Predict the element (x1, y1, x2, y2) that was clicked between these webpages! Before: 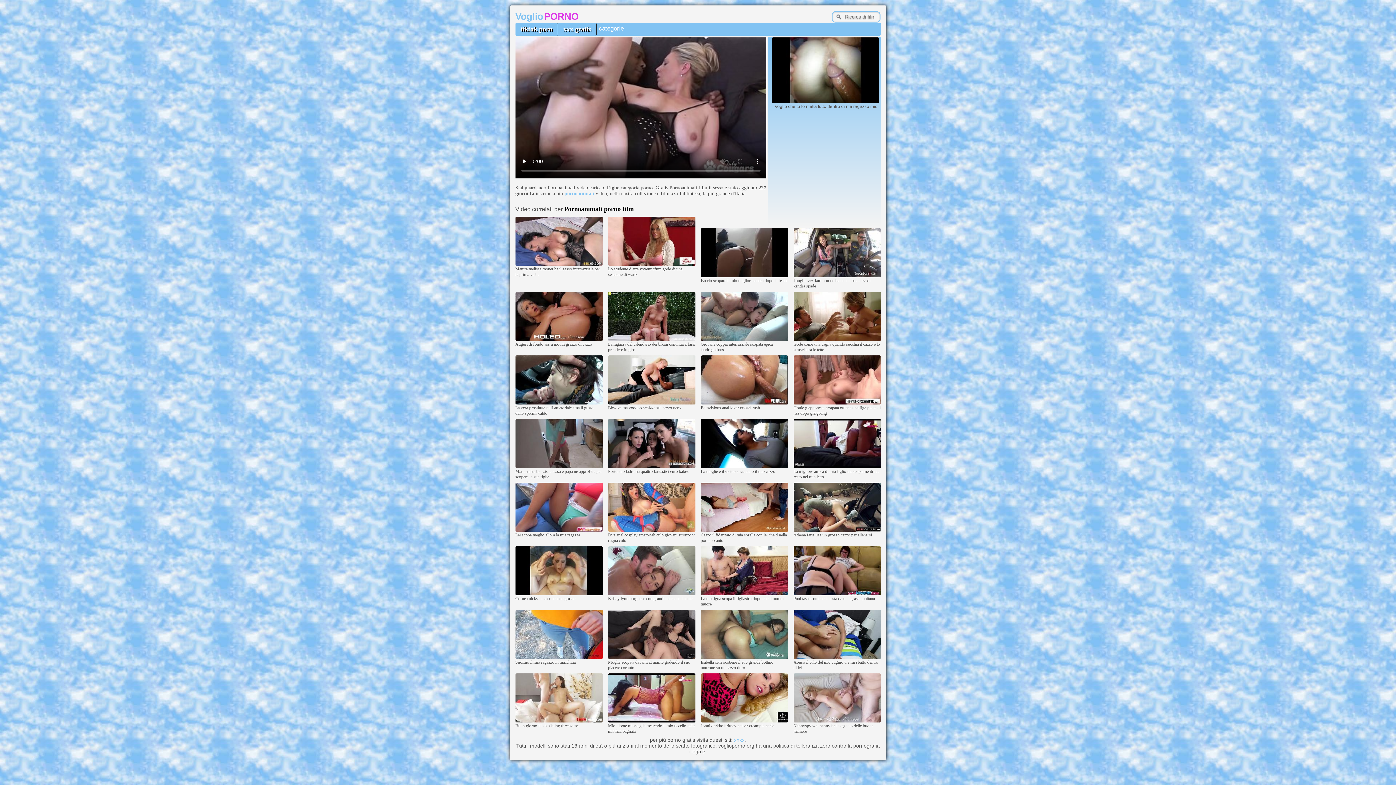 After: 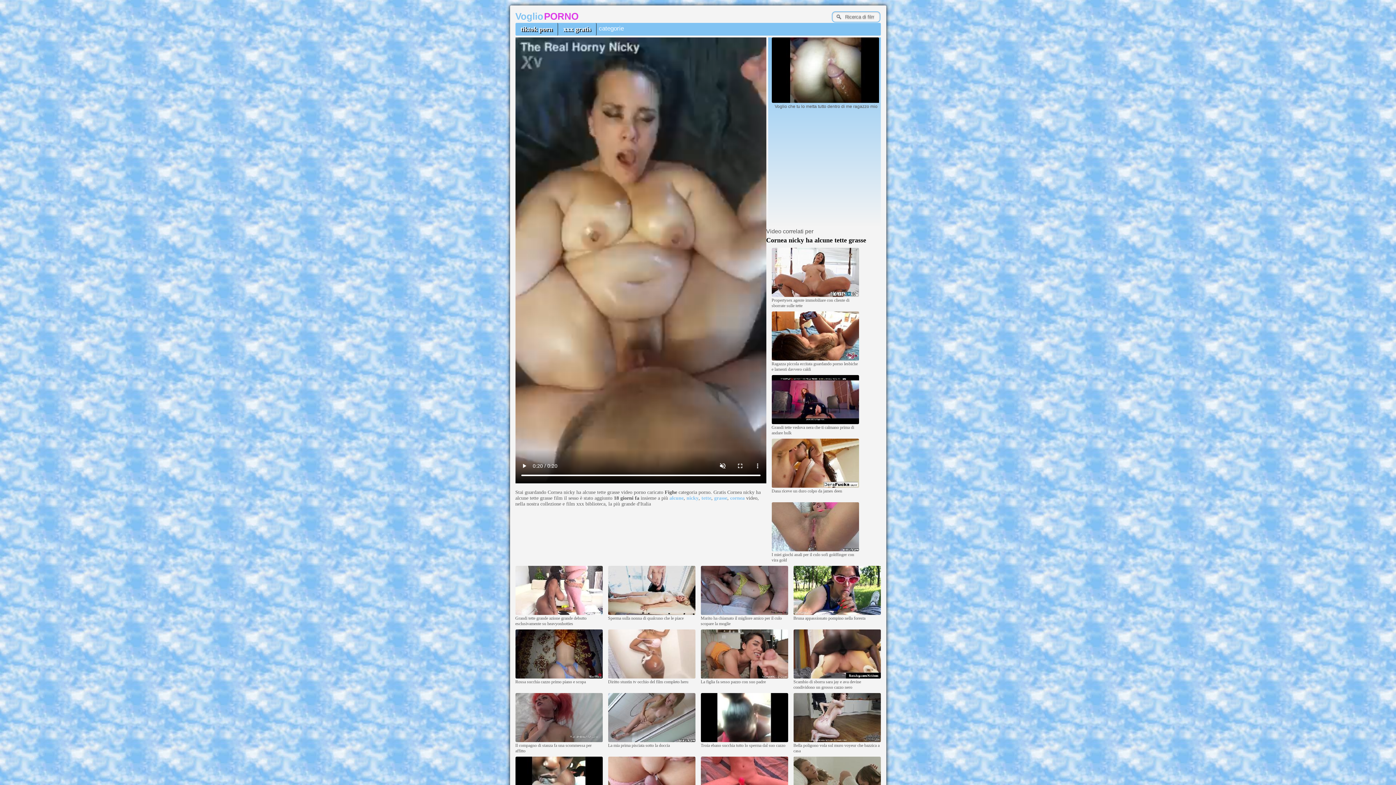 Action: bbox: (515, 592, 602, 596)